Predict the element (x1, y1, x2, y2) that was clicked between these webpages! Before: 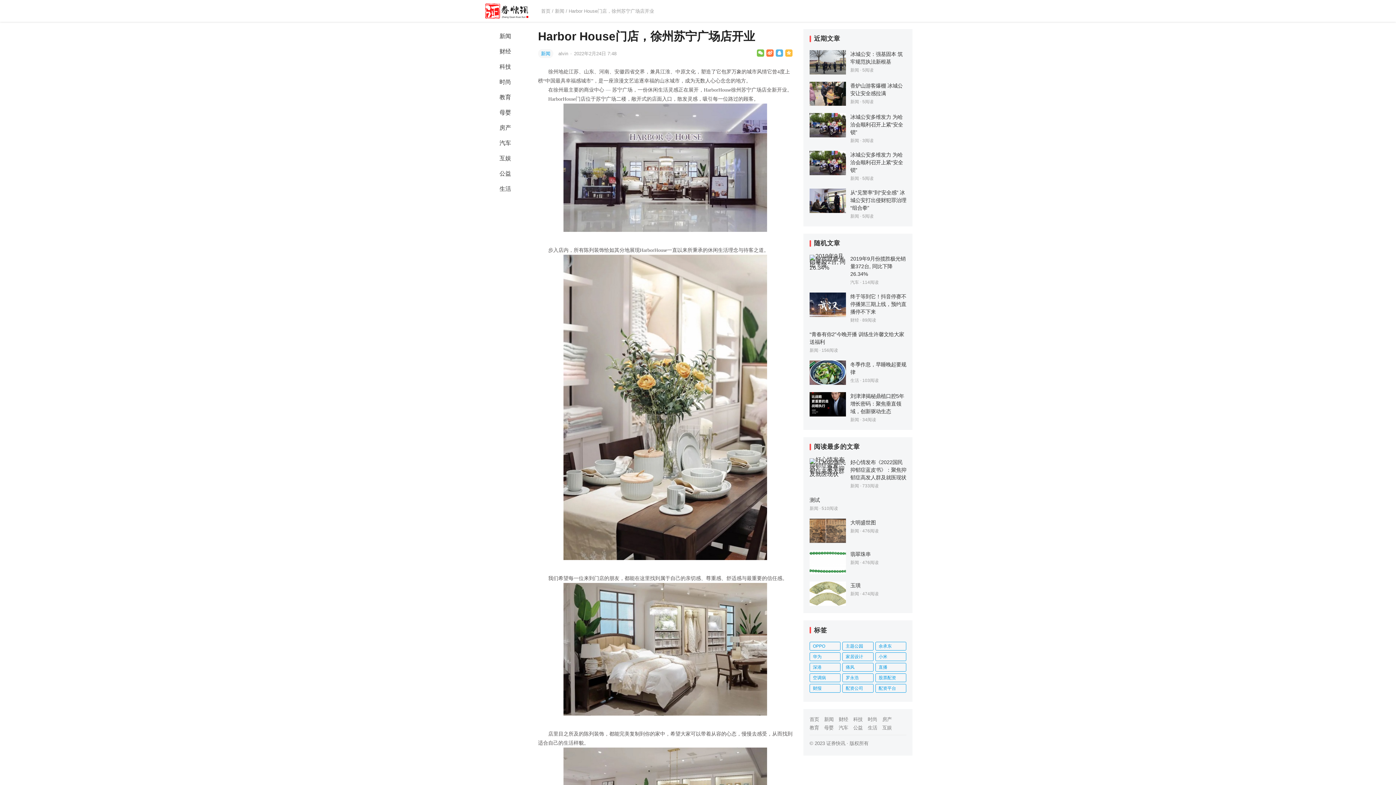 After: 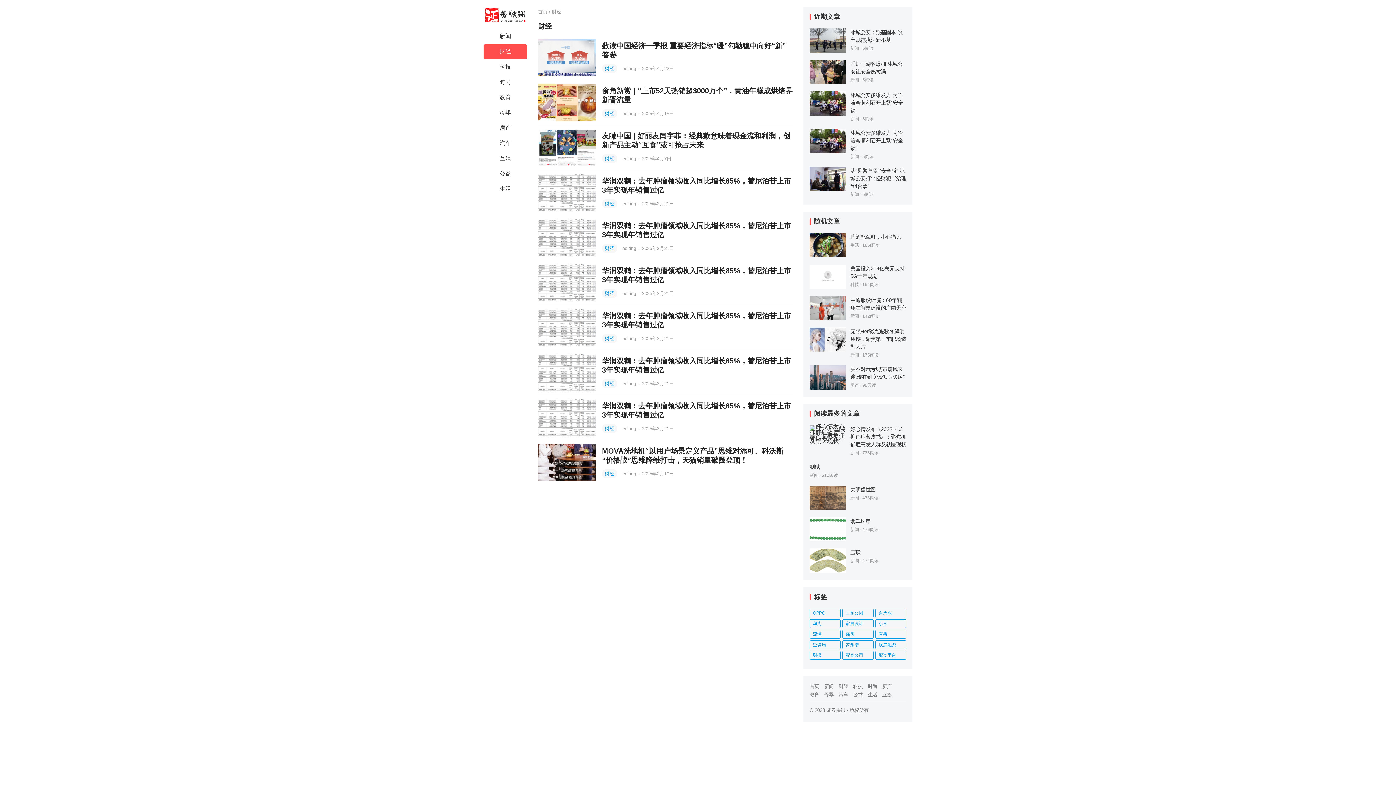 Action: bbox: (838, 717, 848, 722) label: 财经